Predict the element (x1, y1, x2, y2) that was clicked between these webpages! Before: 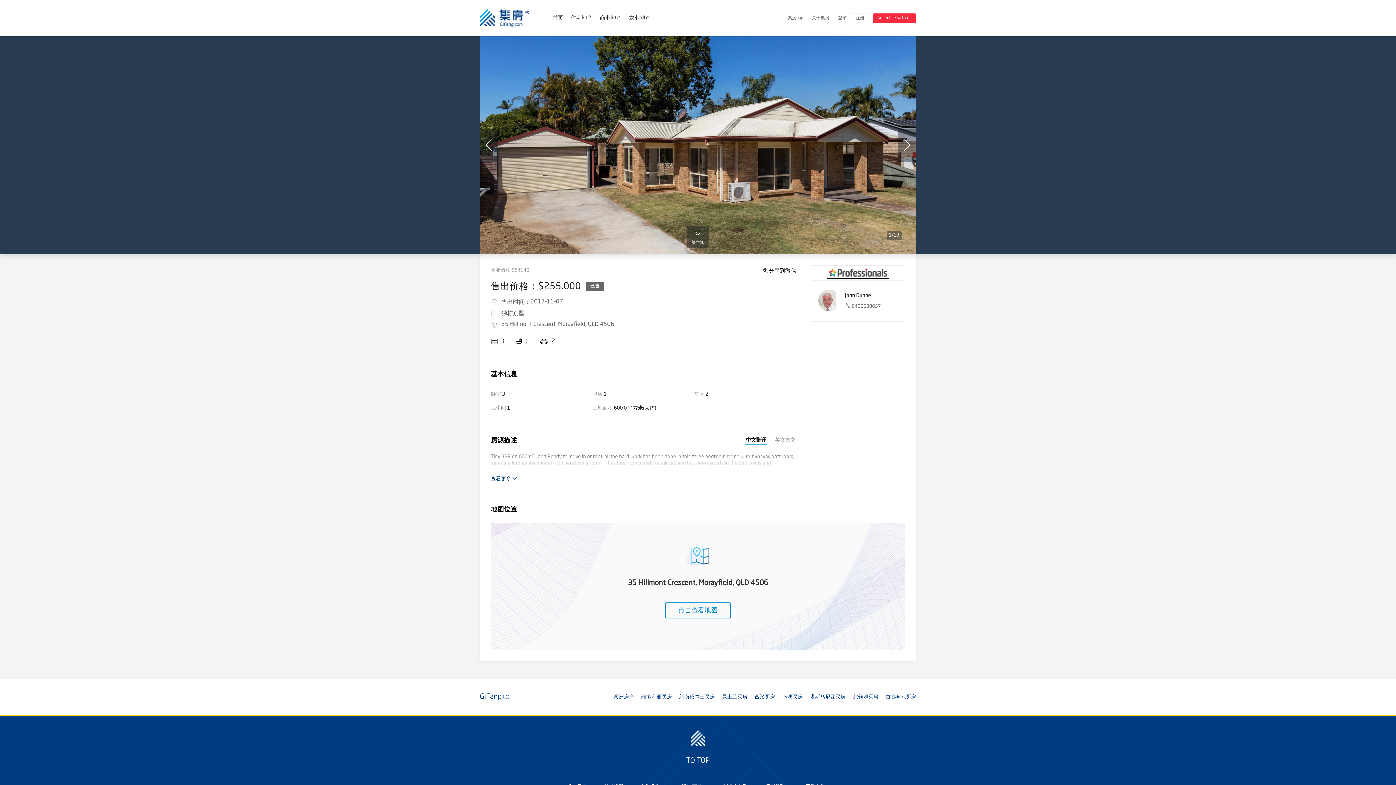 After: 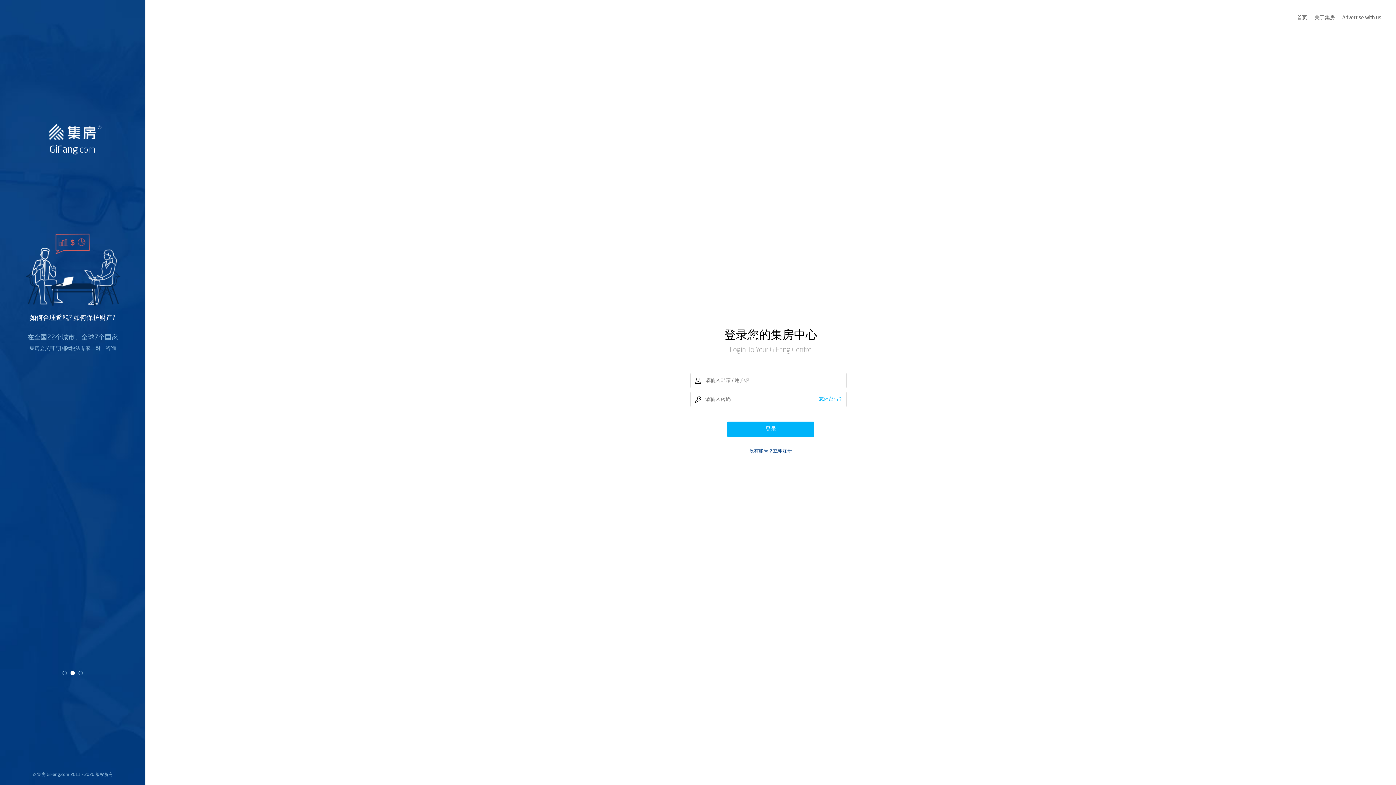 Action: label: 登录 bbox: (833, 13, 851, 22)